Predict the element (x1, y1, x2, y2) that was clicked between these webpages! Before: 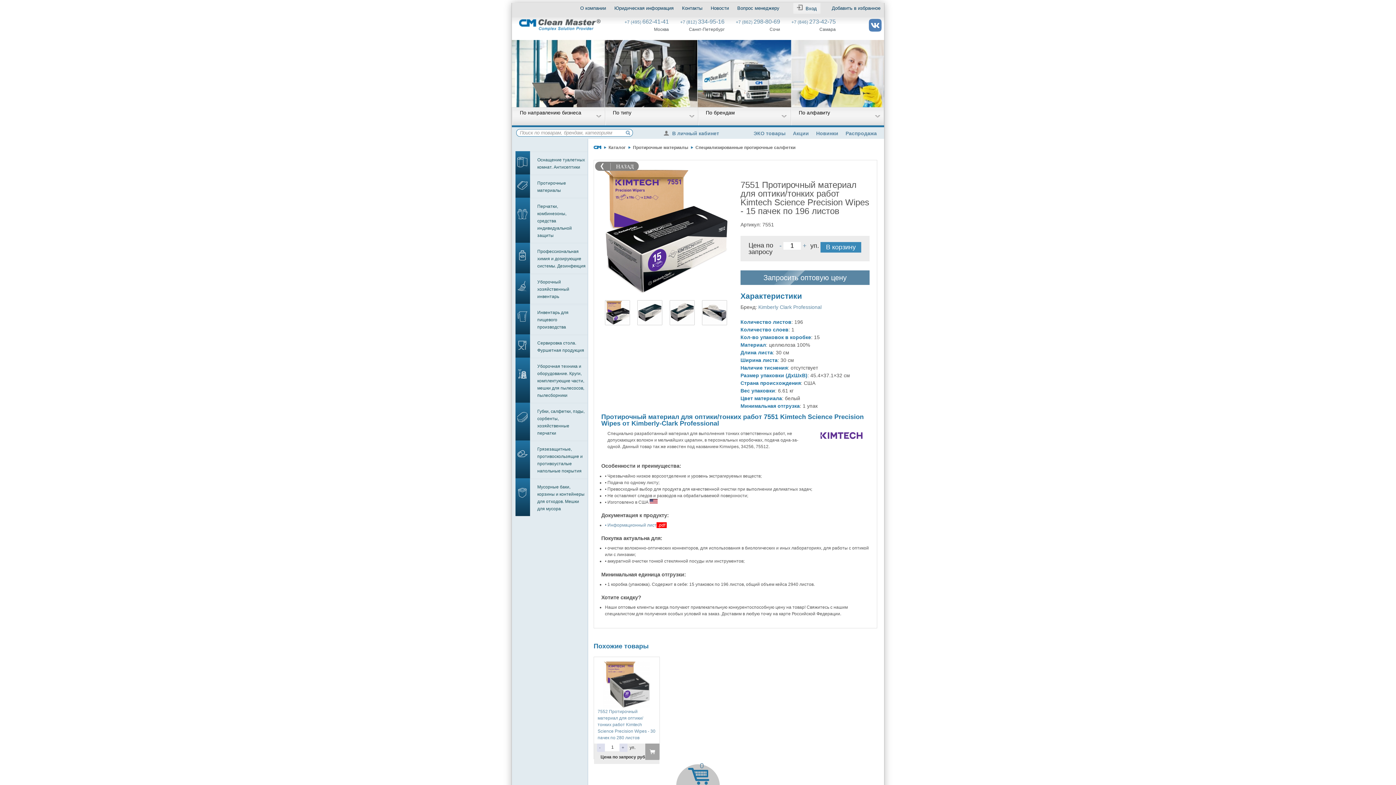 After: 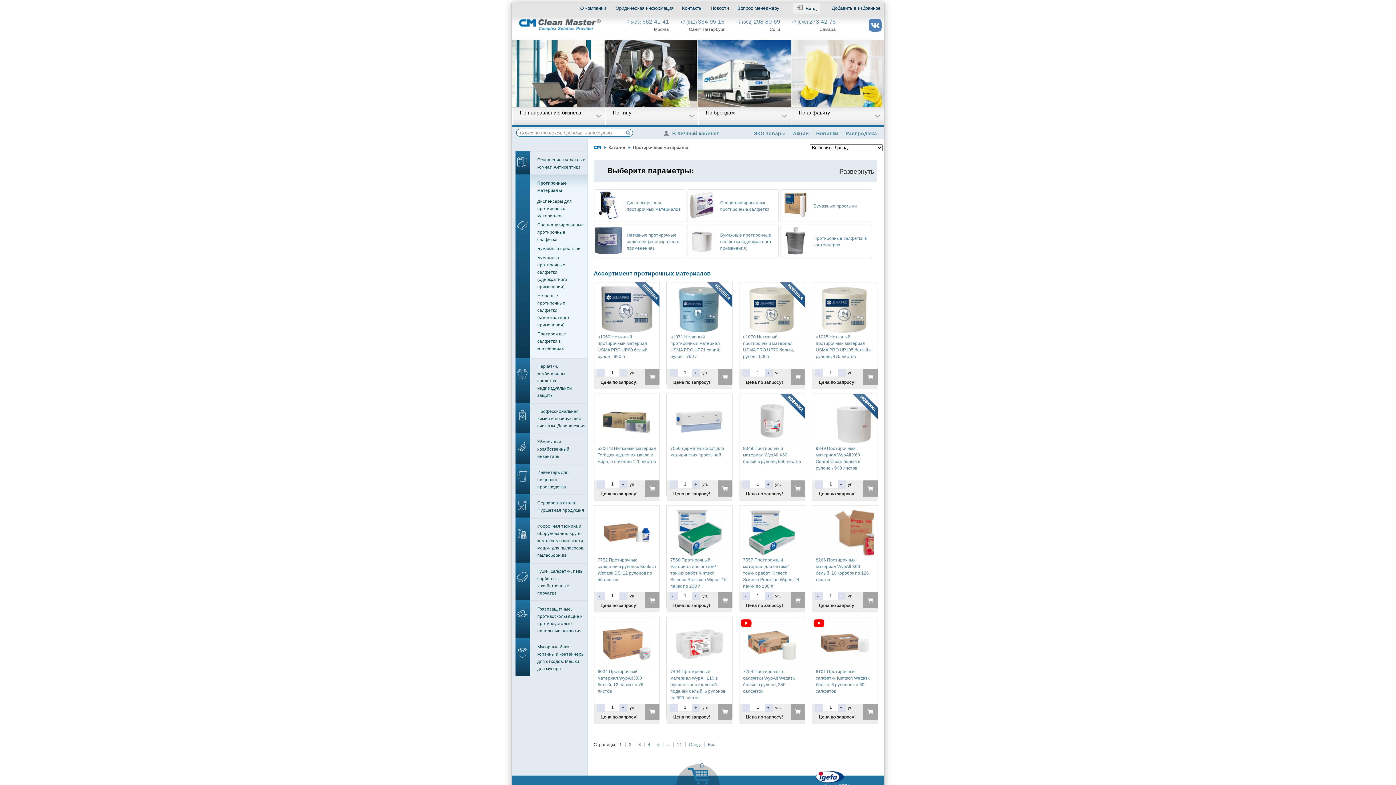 Action: bbox: (633, 144, 688, 150) label: Протирочные материалы